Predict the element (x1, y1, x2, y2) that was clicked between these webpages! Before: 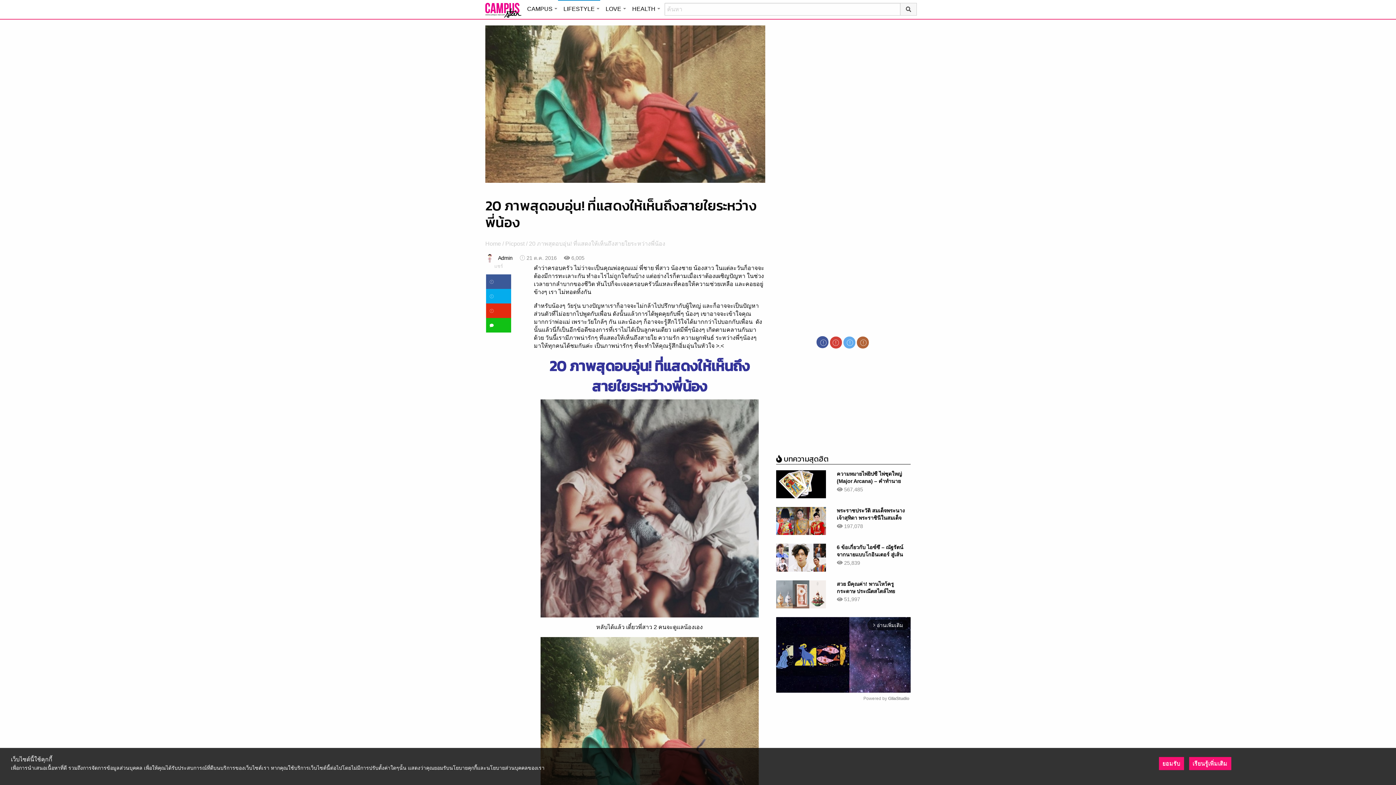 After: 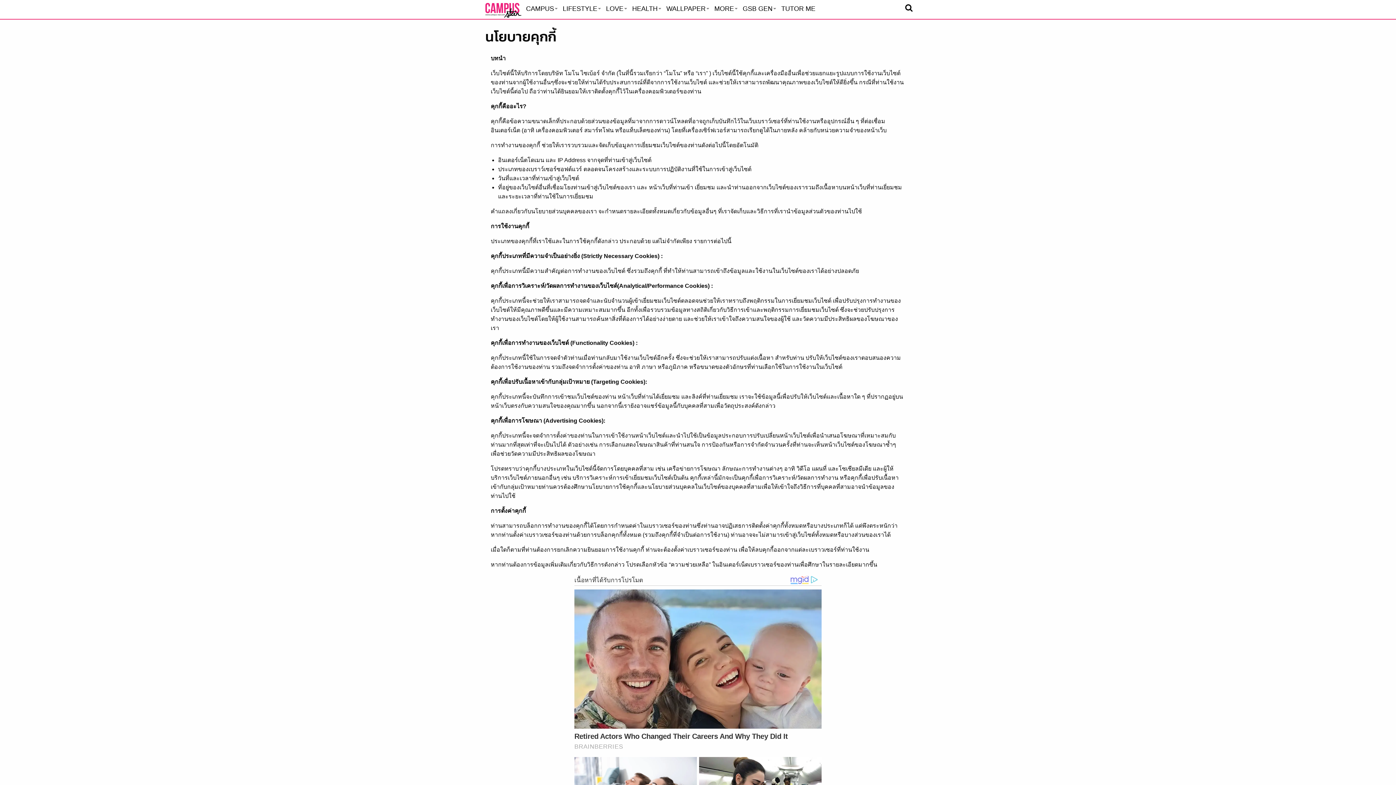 Action: bbox: (1187, 760, 1233, 766) label: เรียนรู้เพิ่มเติม